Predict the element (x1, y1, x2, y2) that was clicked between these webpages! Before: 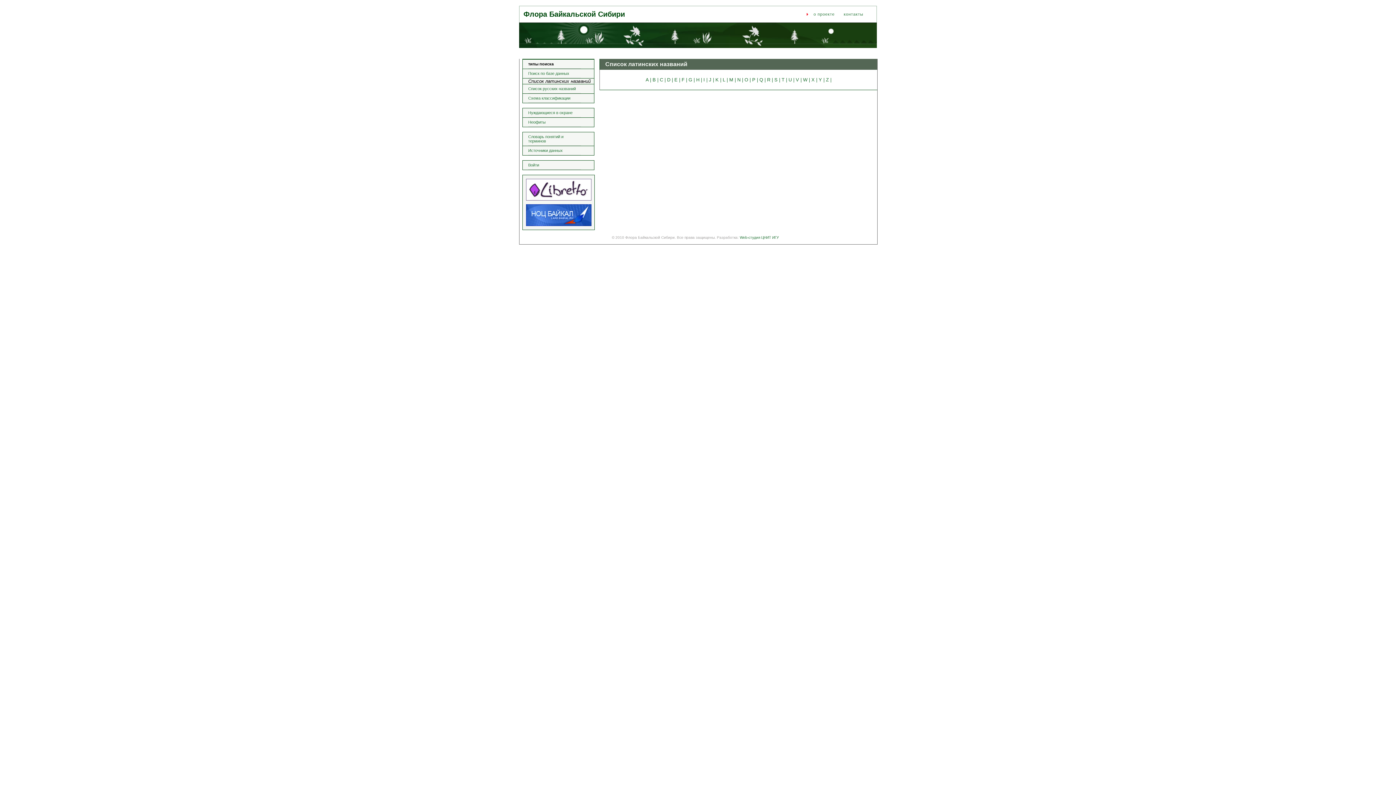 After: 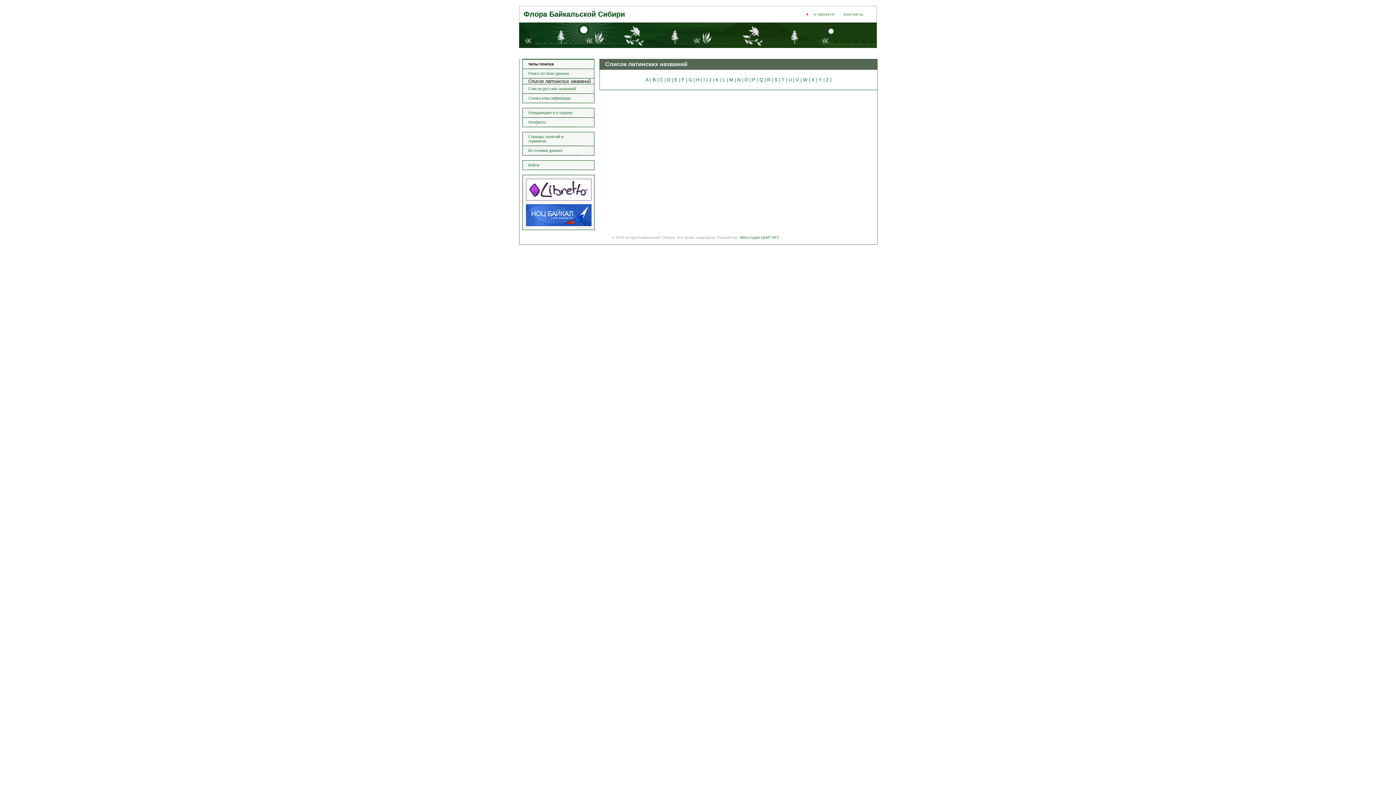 Action: bbox: (645, 77, 652, 82) label: A | 